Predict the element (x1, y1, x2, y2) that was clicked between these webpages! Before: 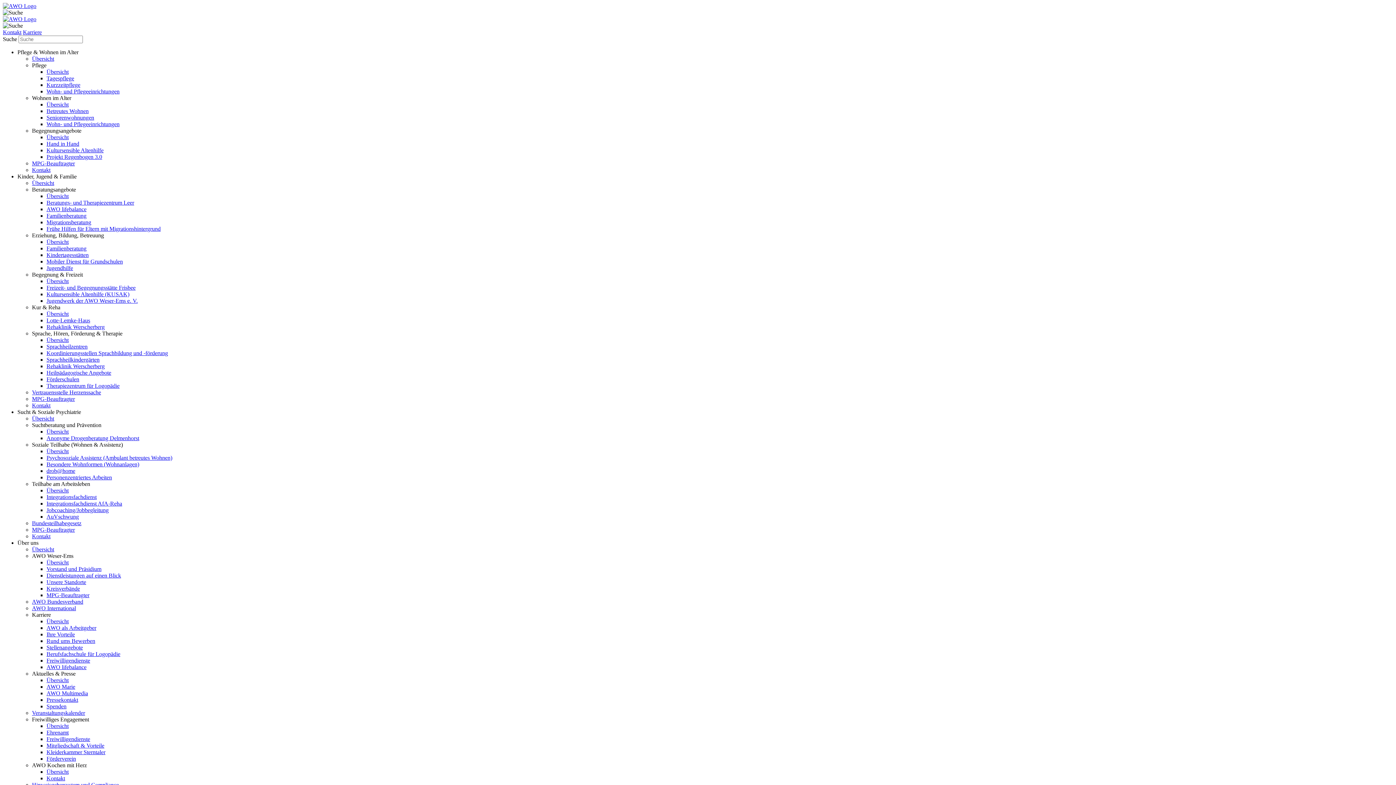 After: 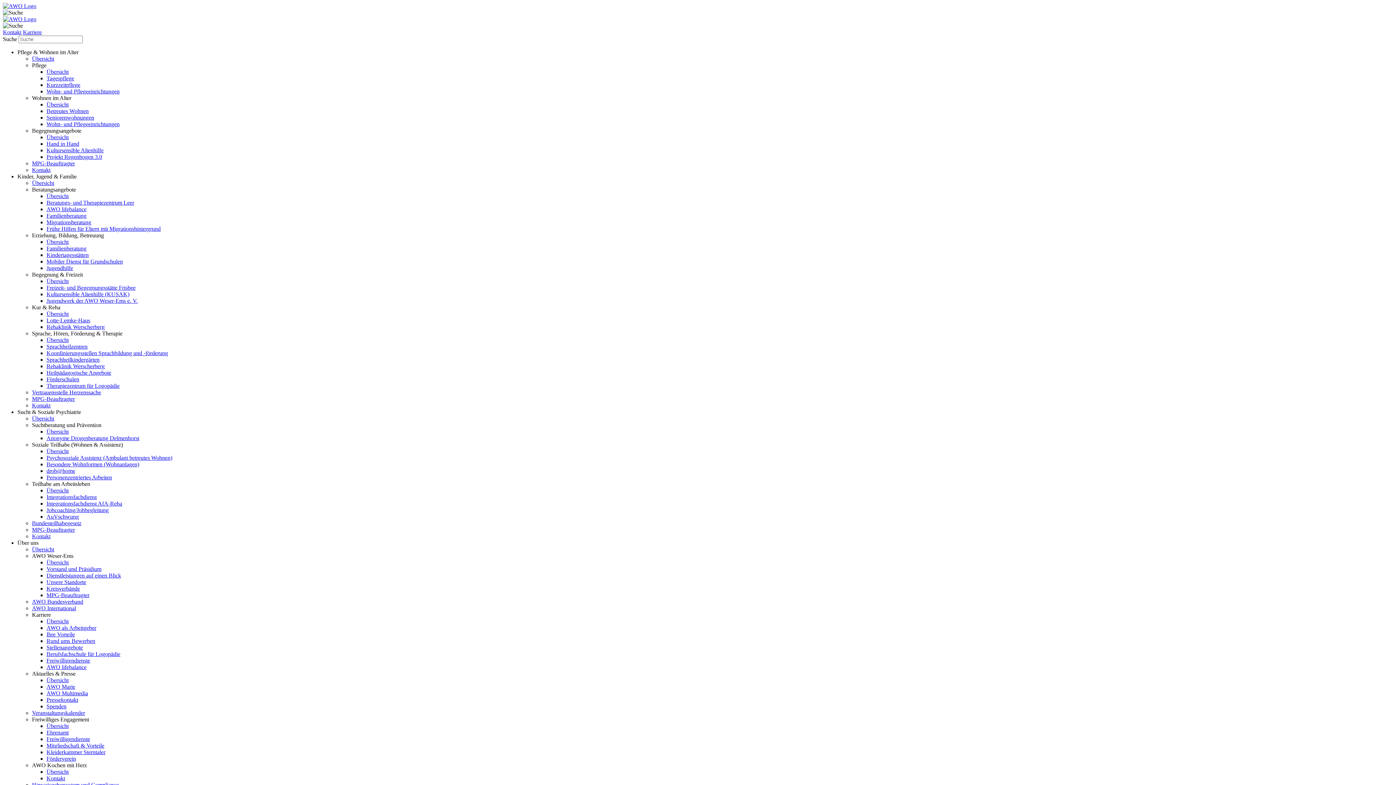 Action: label: Rehaklinik Werscherberg bbox: (46, 324, 104, 330)